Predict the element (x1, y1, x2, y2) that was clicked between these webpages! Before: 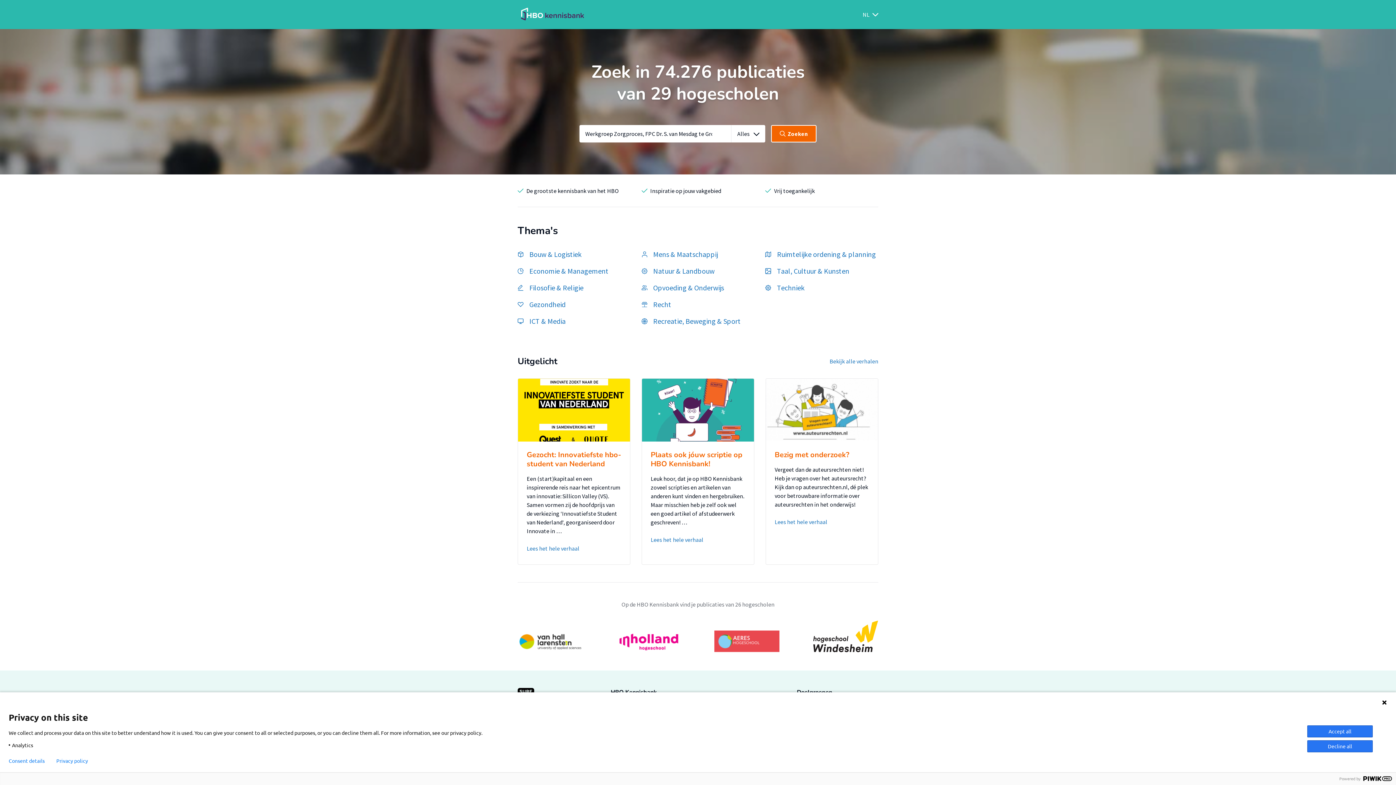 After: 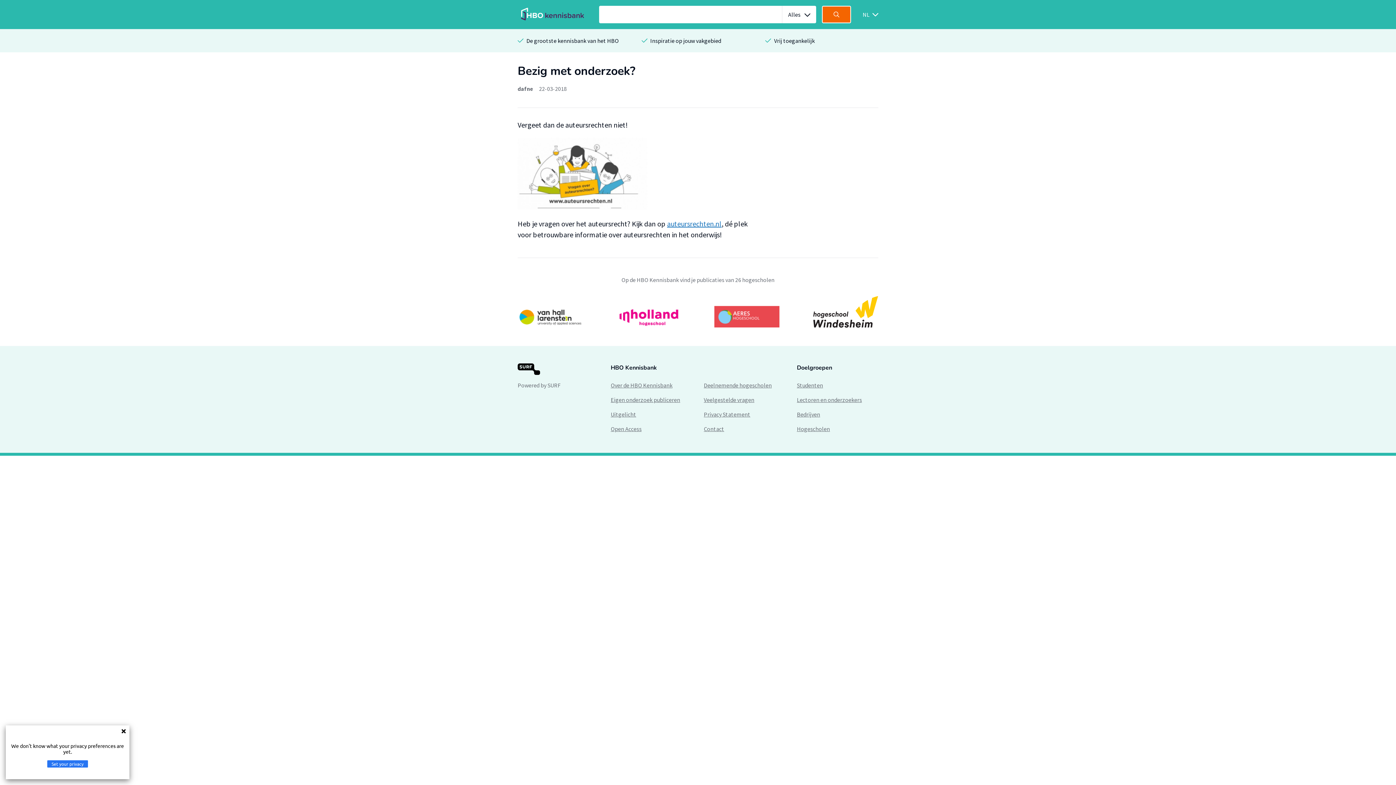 Action: bbox: (774, 518, 827, 525) label: Lees het hele verhaal